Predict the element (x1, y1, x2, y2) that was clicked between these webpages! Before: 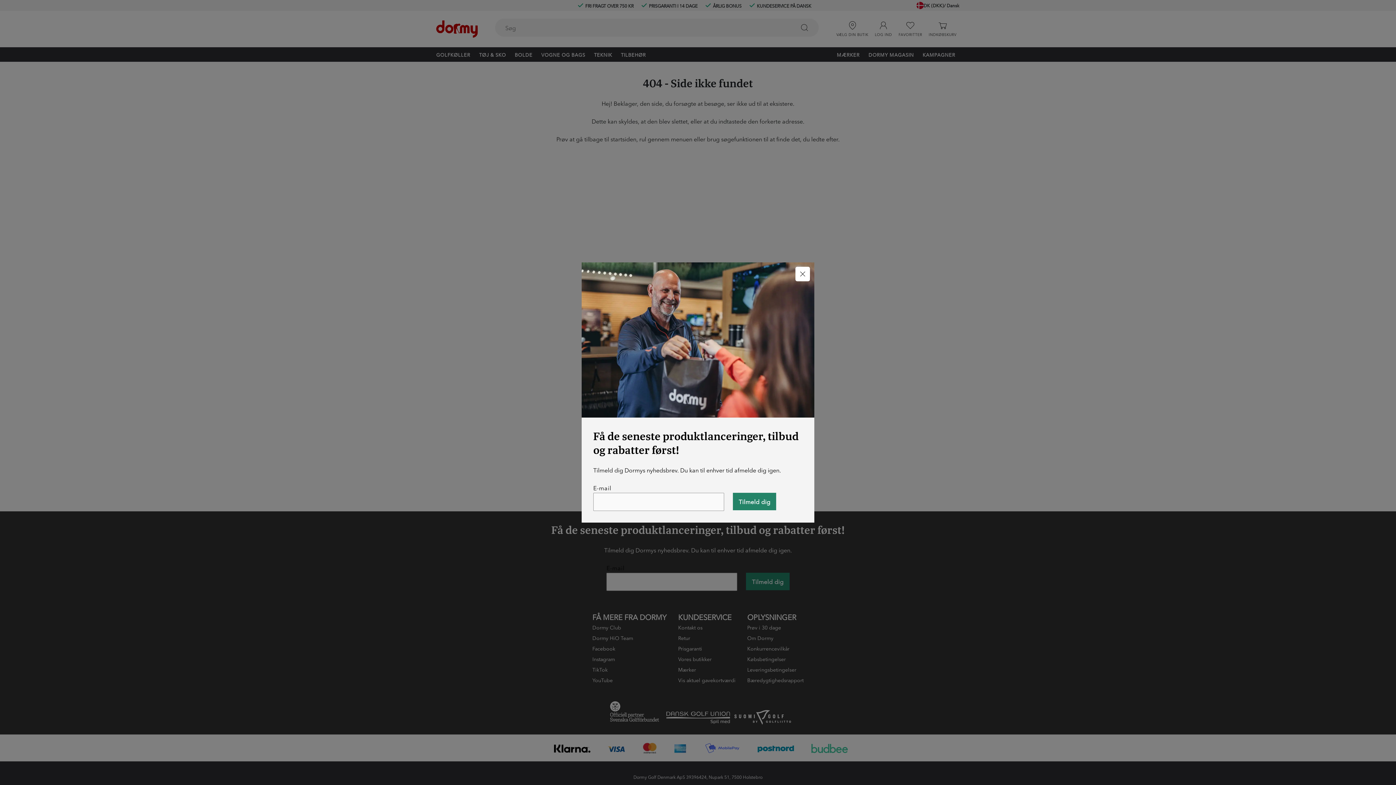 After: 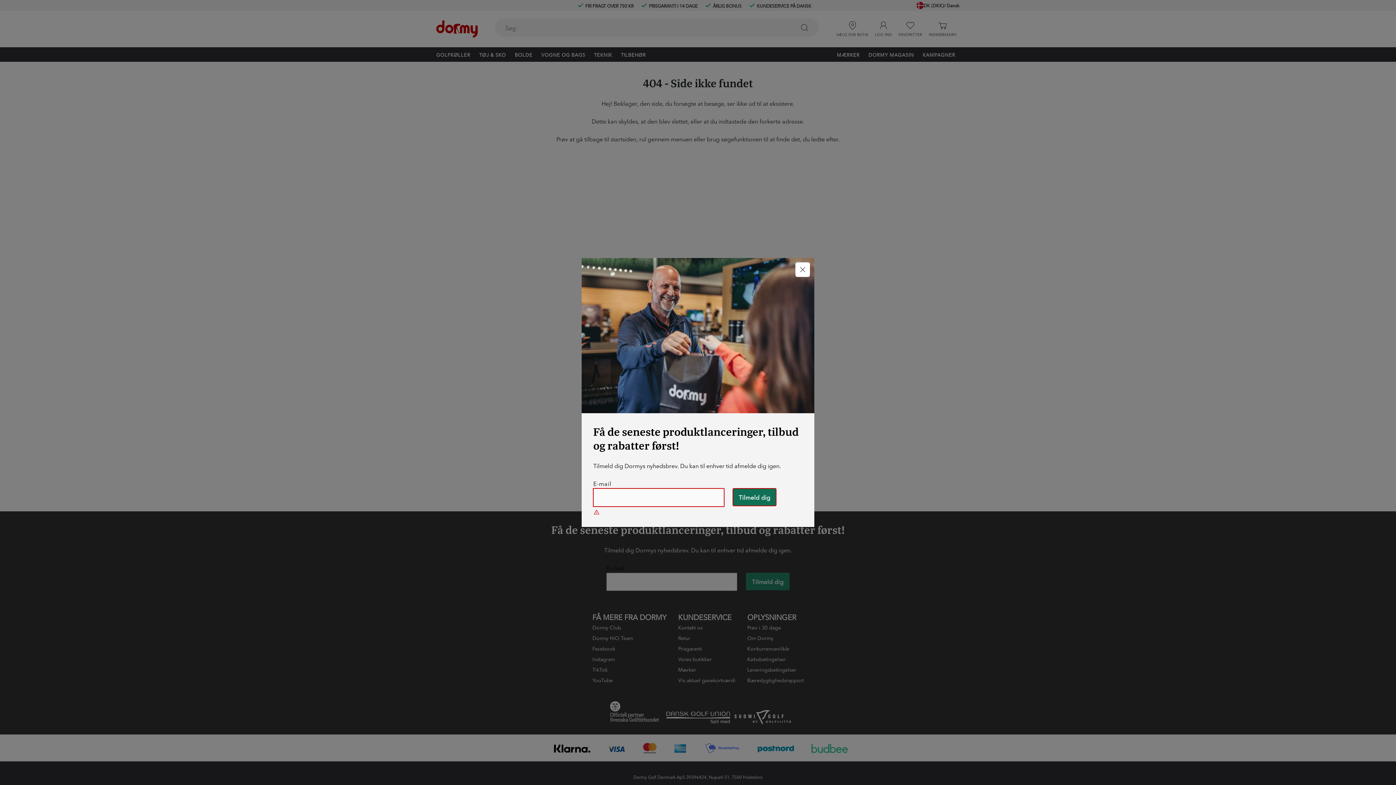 Action: label: Tilmeld dig bbox: (733, 493, 776, 510)